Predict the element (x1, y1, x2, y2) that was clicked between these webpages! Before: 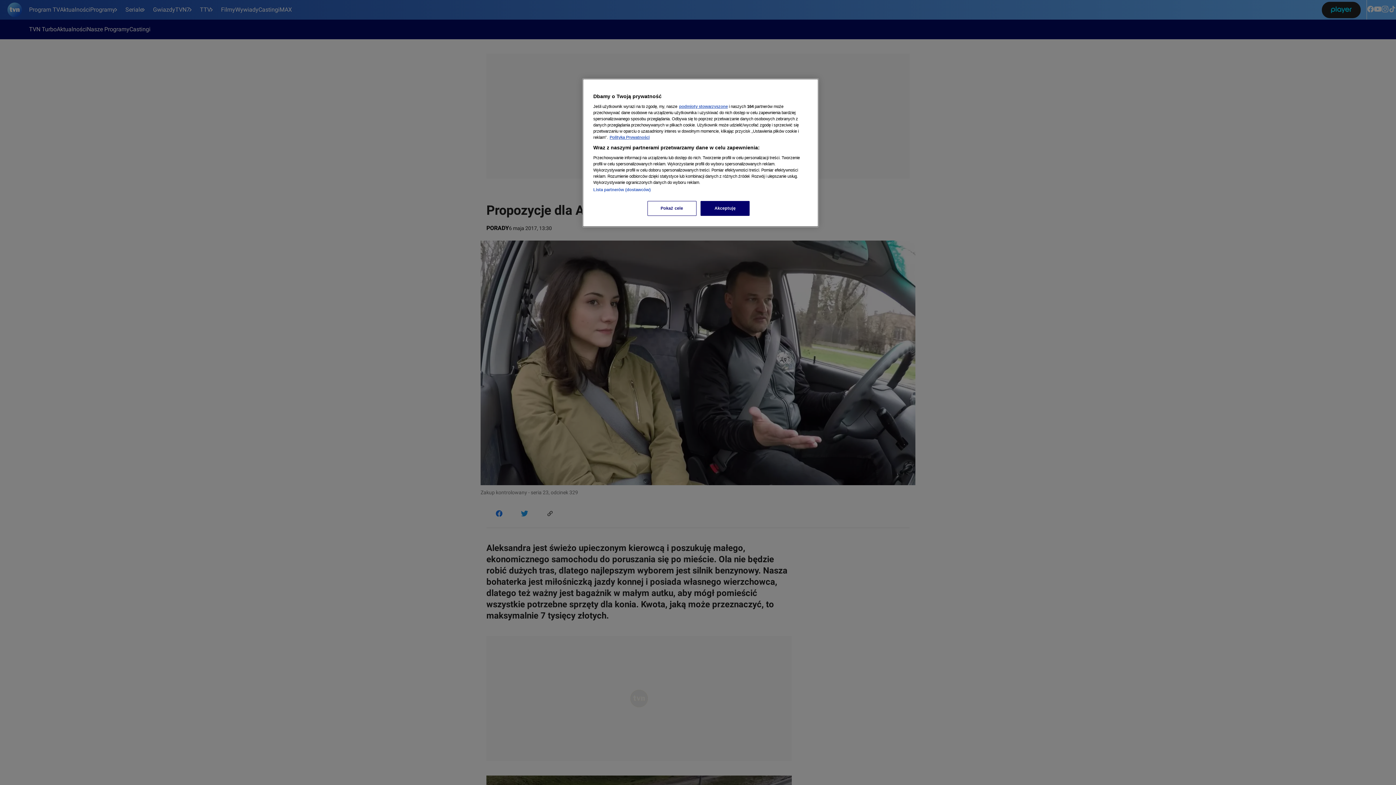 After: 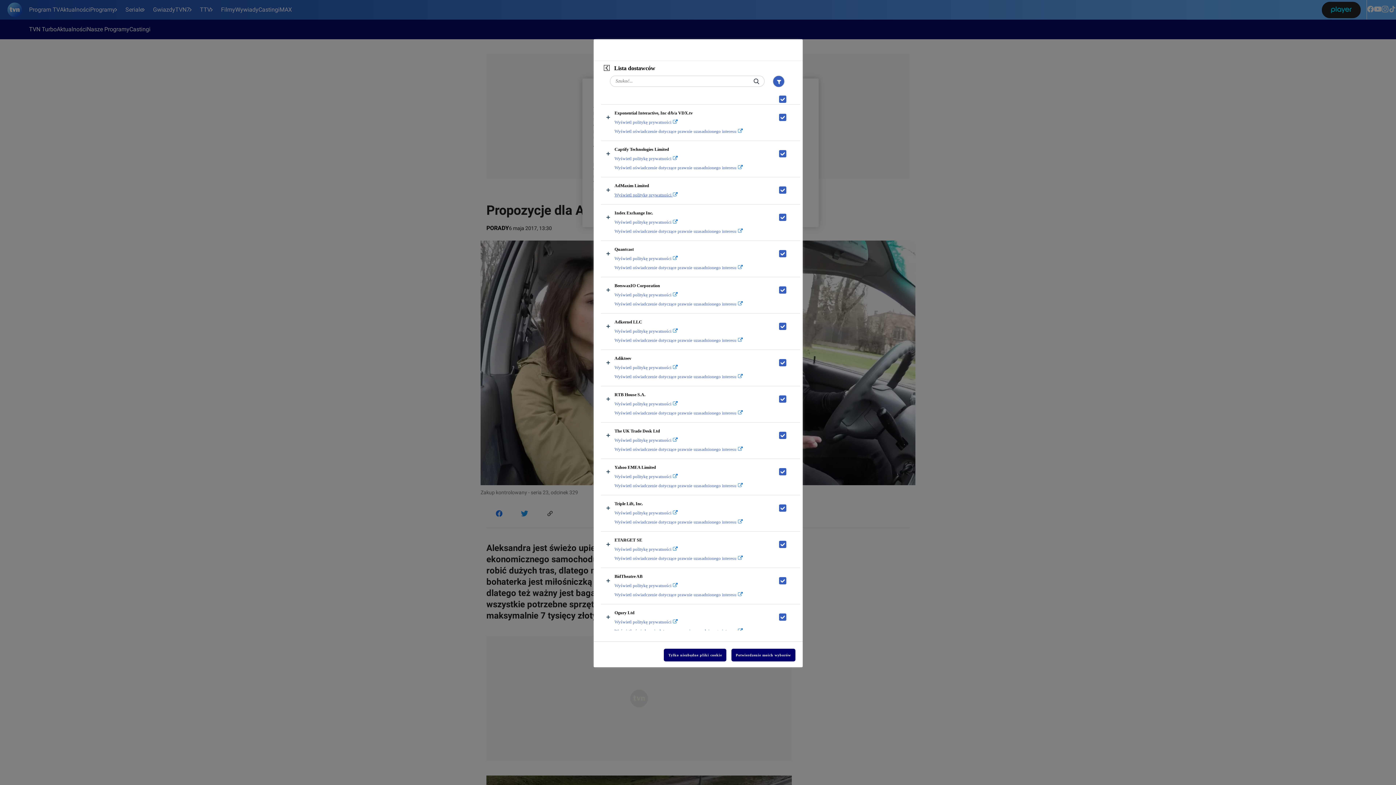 Action: label: Lista partnerów (dostawców) bbox: (593, 187, 650, 192)